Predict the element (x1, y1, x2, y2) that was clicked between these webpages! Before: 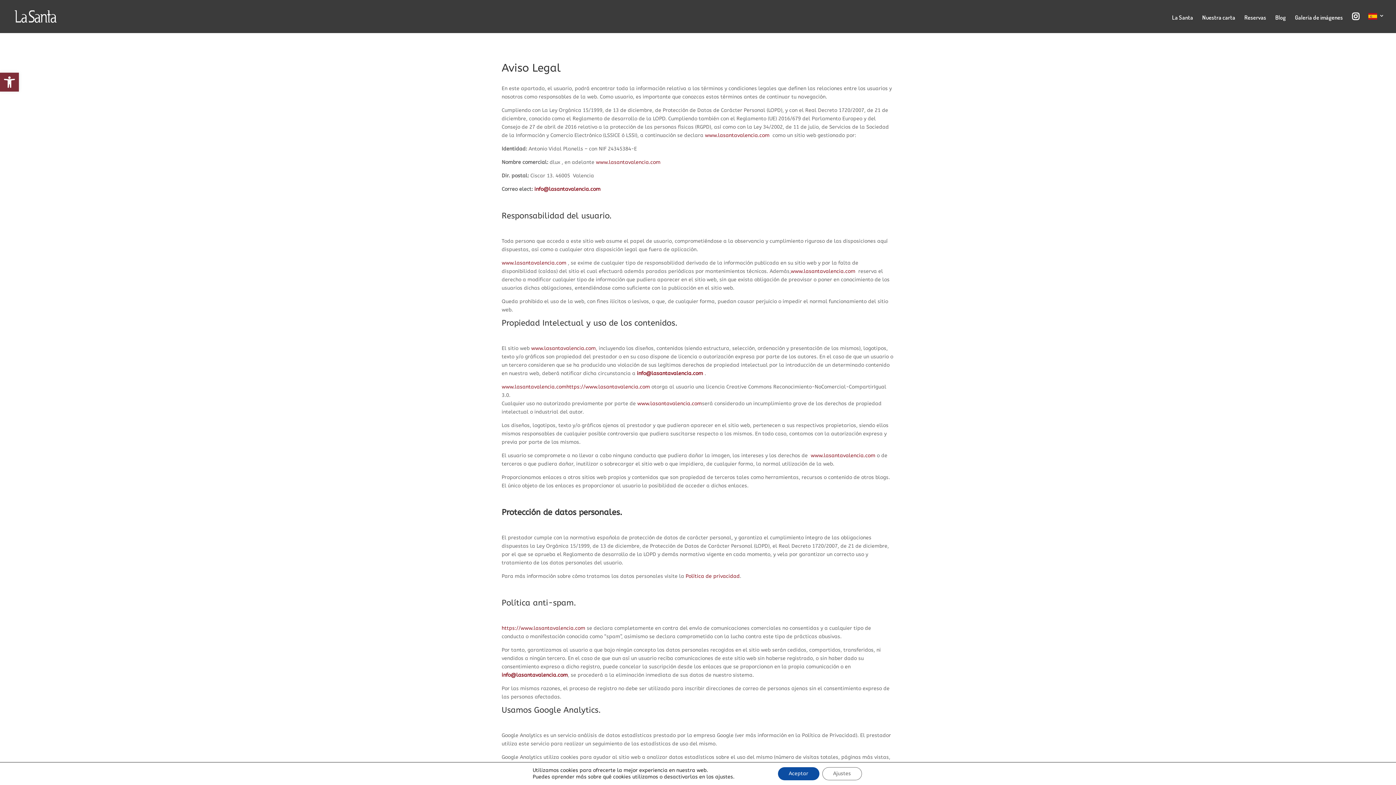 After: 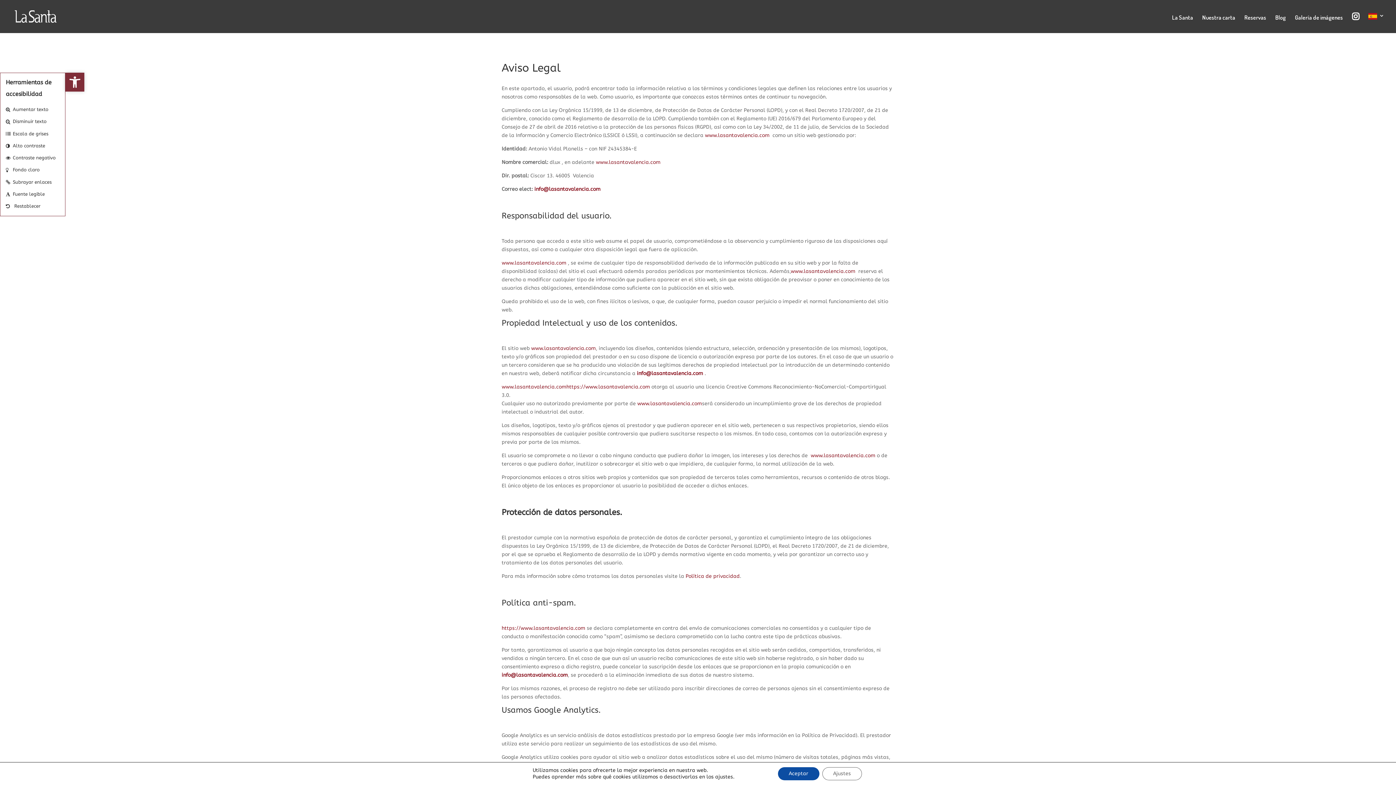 Action: label: Abrir barra de herramientas bbox: (0, 72, 18, 91)